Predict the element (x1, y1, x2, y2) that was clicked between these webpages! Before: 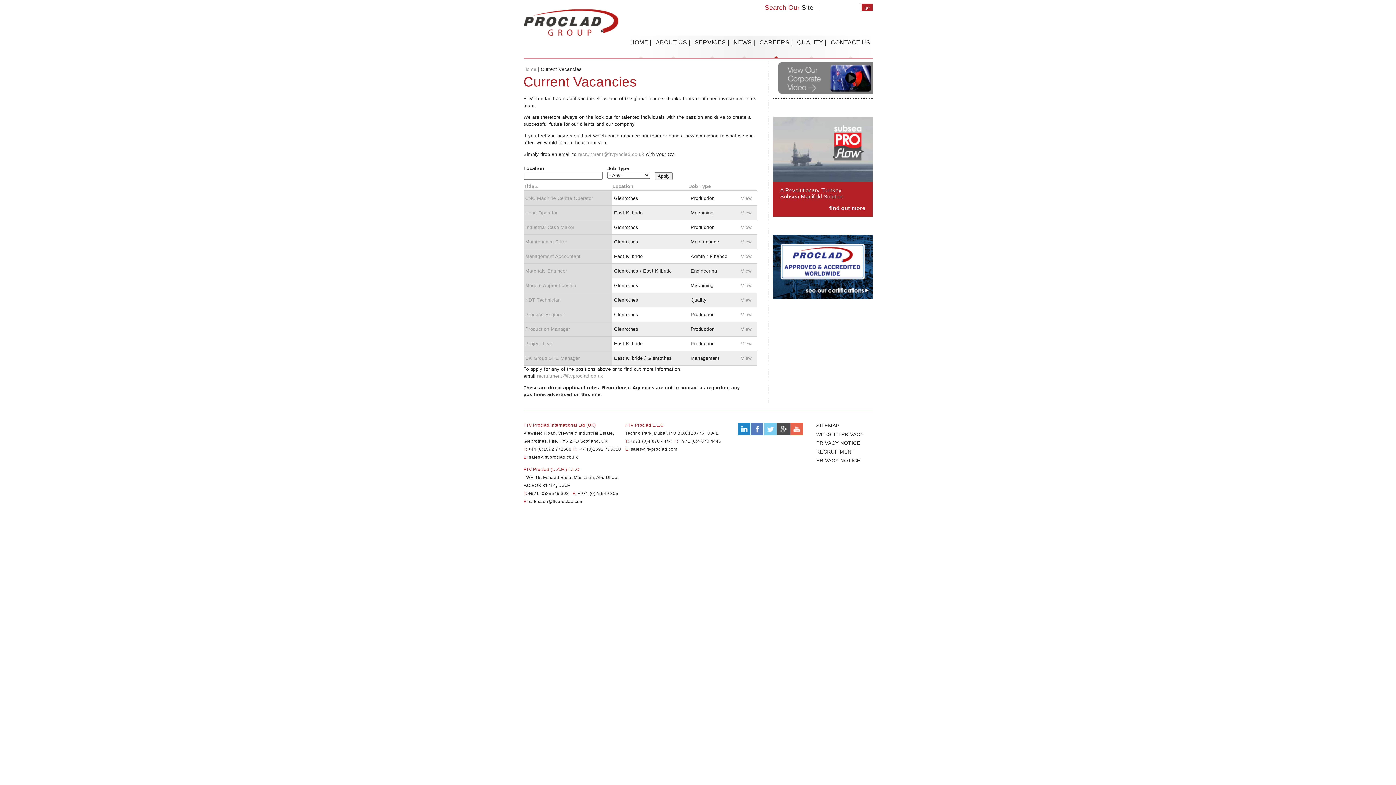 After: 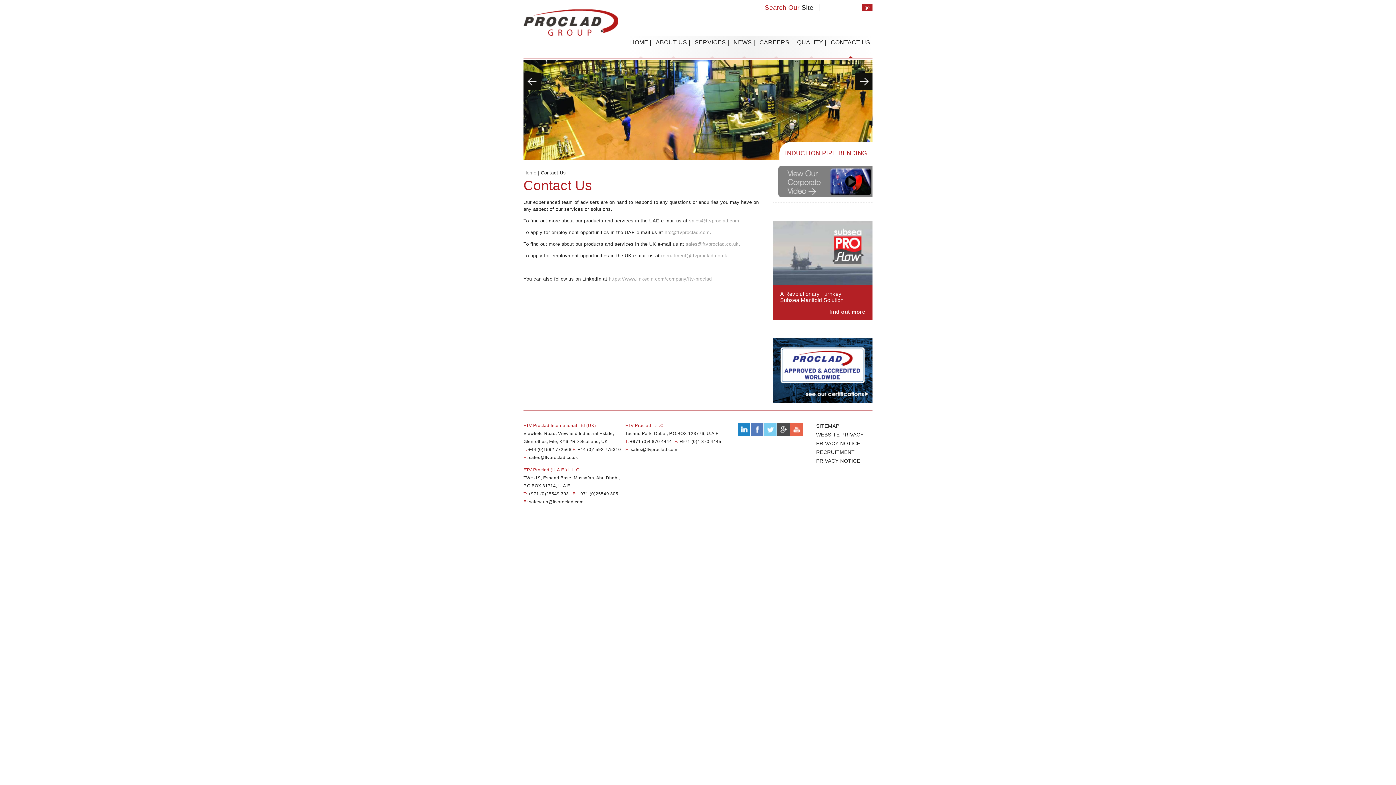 Action: label: CONTACT US bbox: (830, 39, 870, 58)